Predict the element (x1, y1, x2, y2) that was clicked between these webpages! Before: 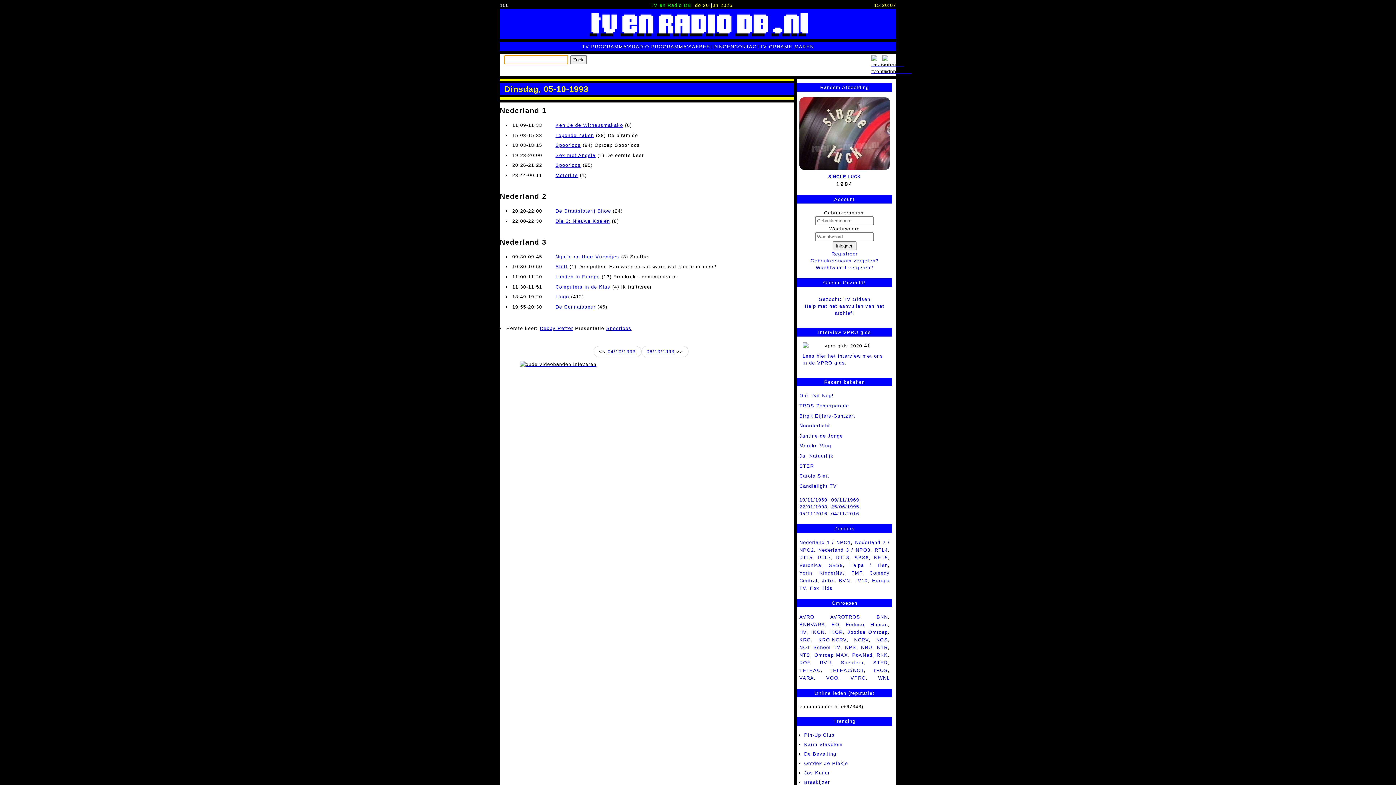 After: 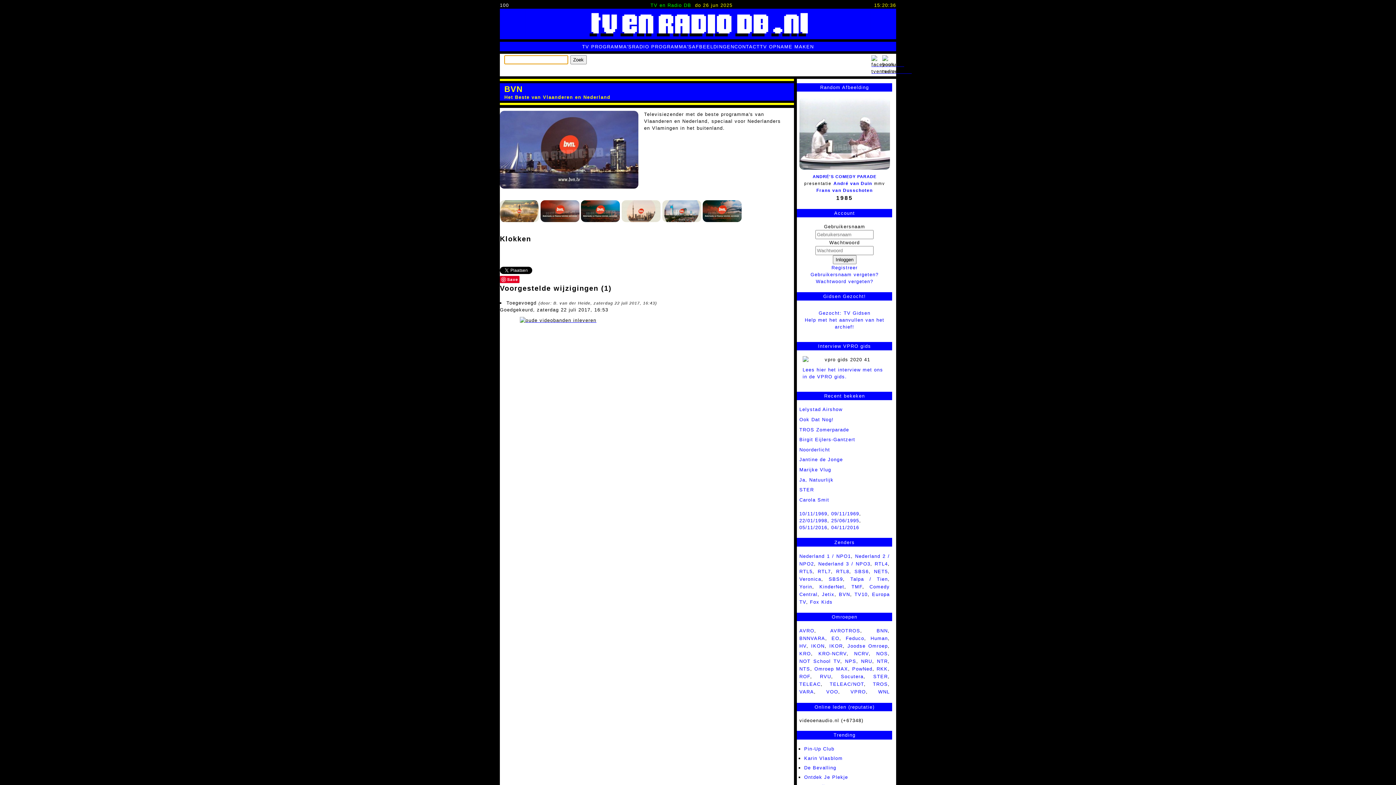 Action: bbox: (839, 578, 850, 583) label: BVN